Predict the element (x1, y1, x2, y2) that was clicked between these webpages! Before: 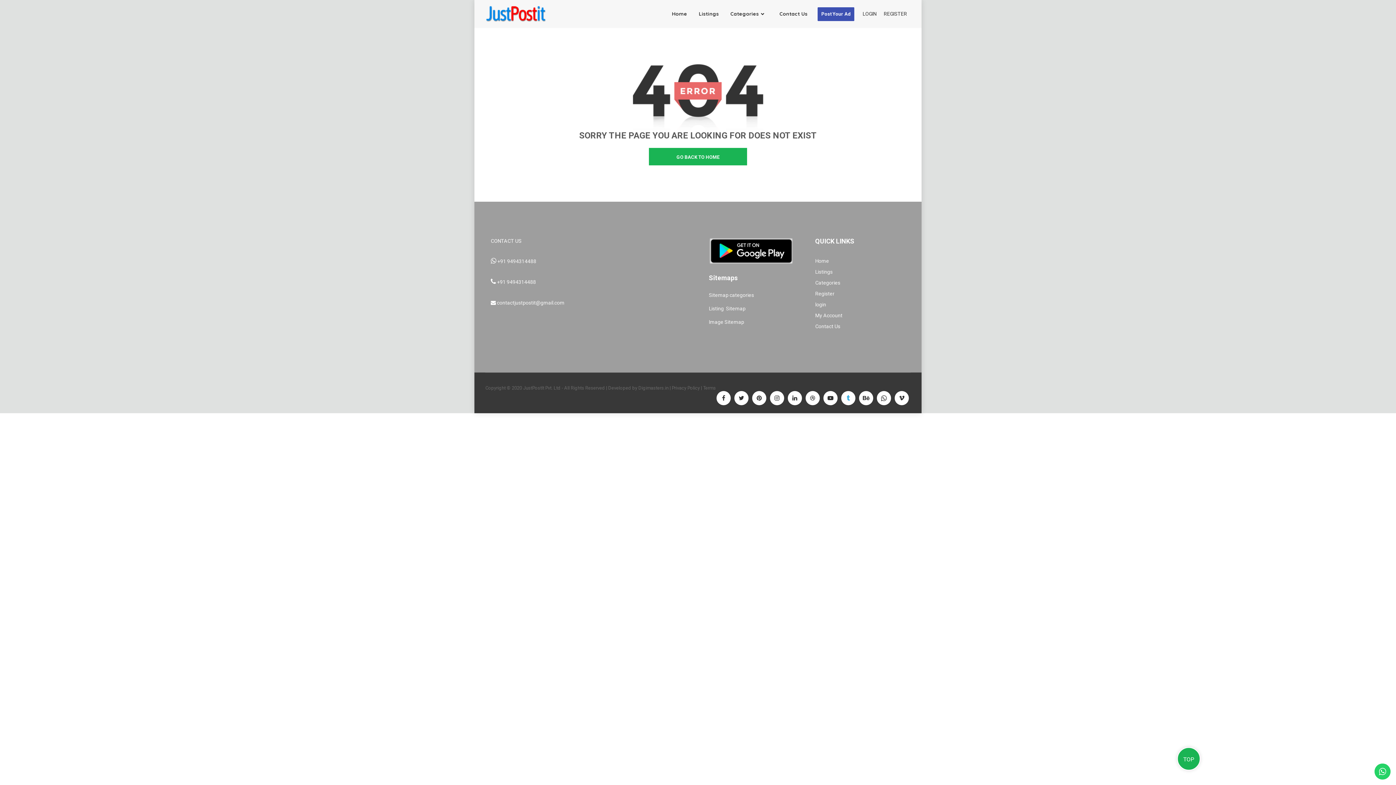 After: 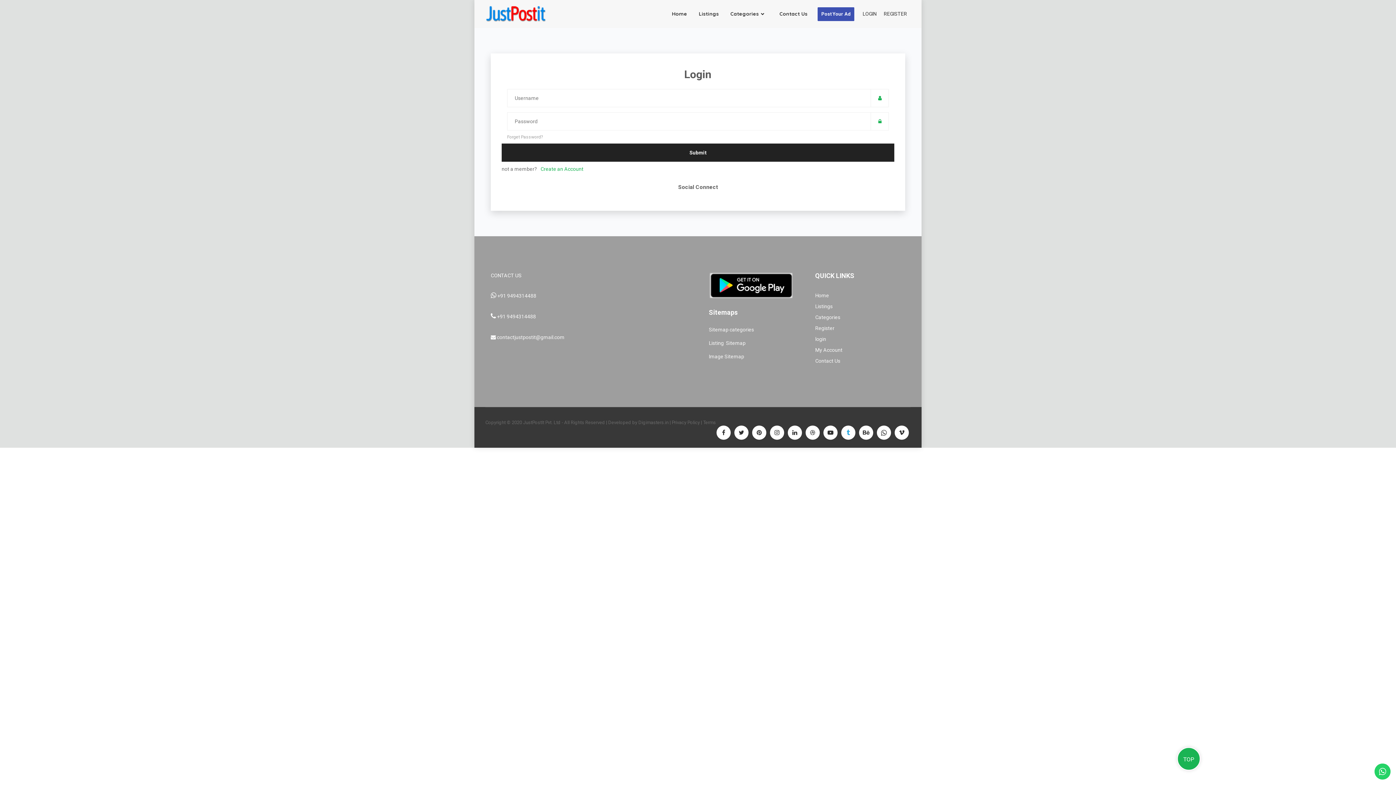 Action: bbox: (859, 0, 880, 28) label: LOGIN